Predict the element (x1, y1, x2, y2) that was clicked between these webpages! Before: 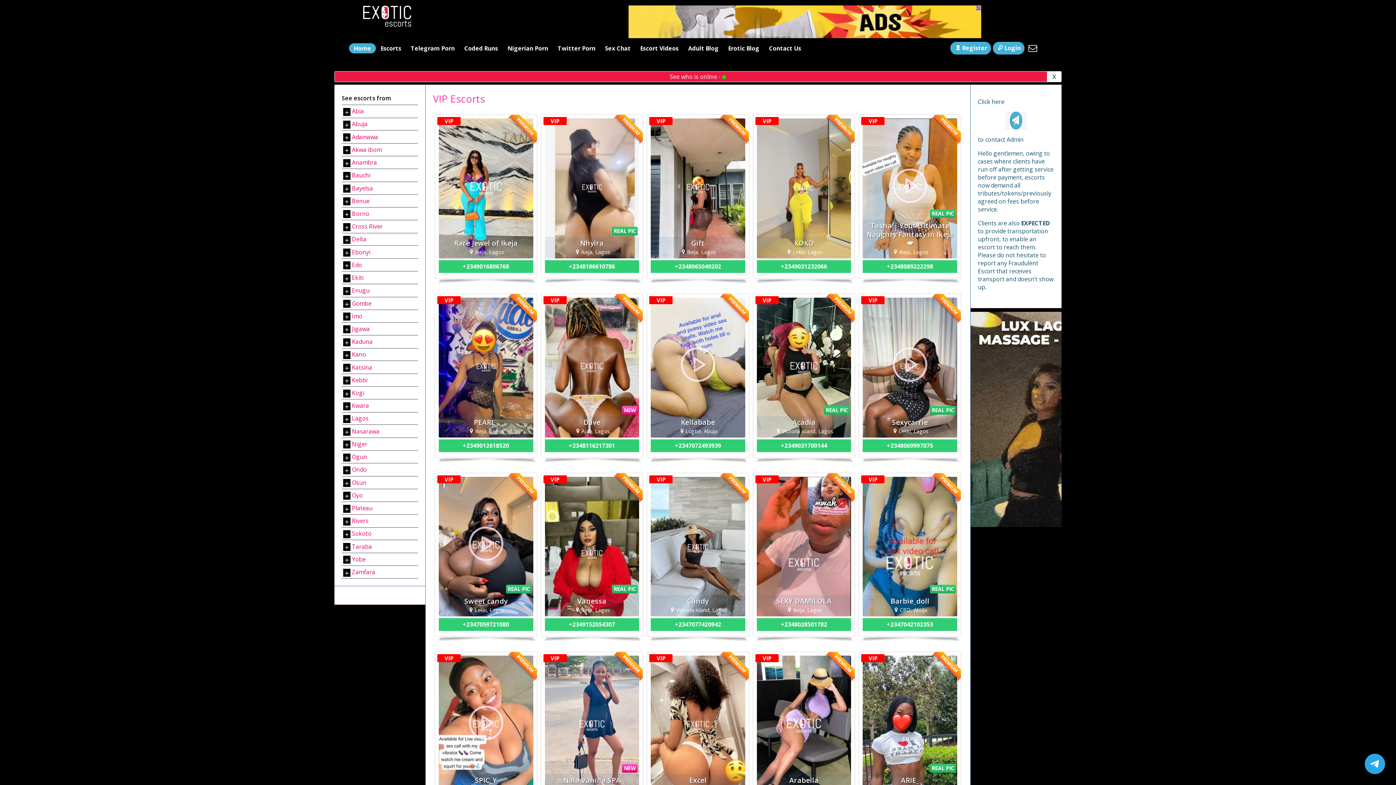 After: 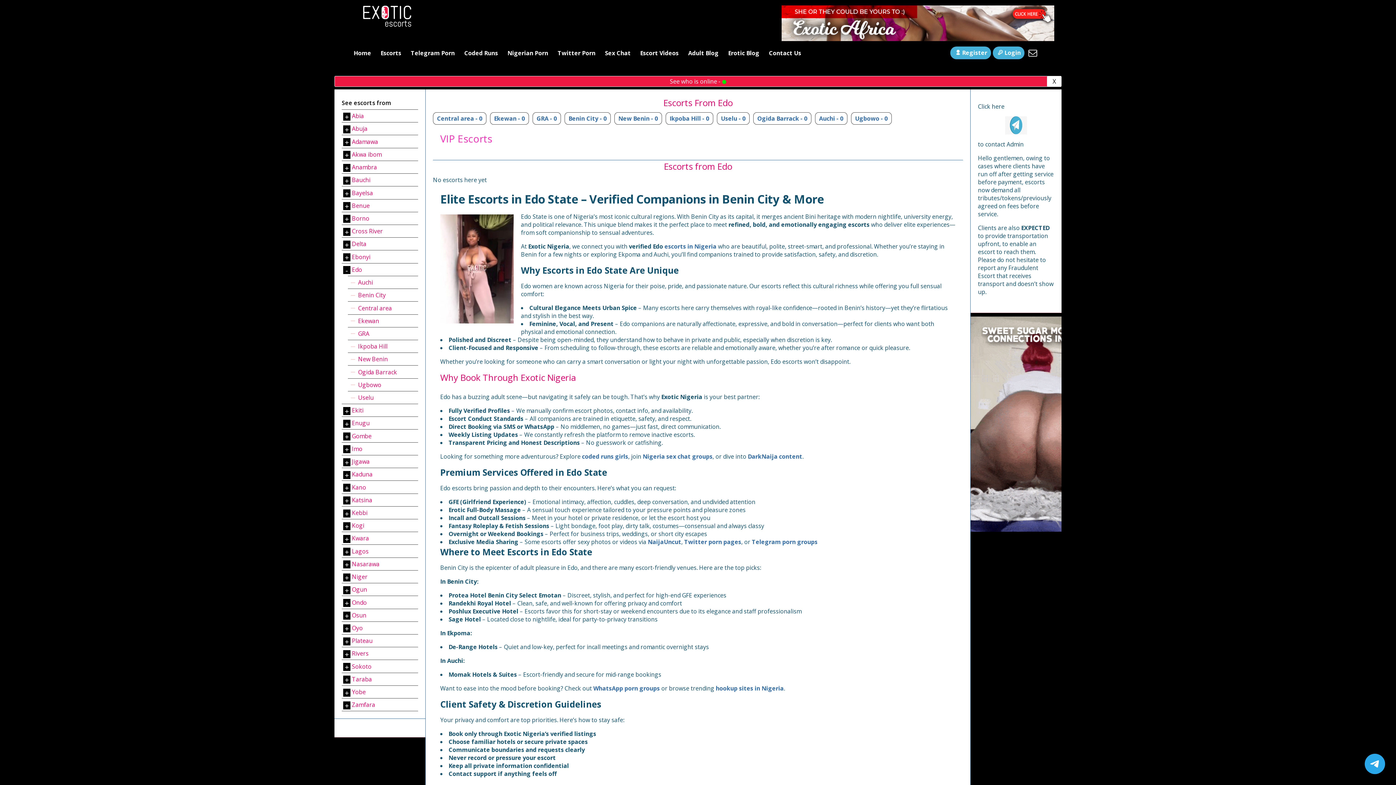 Action: bbox: (352, 259, 362, 271) label: Edo